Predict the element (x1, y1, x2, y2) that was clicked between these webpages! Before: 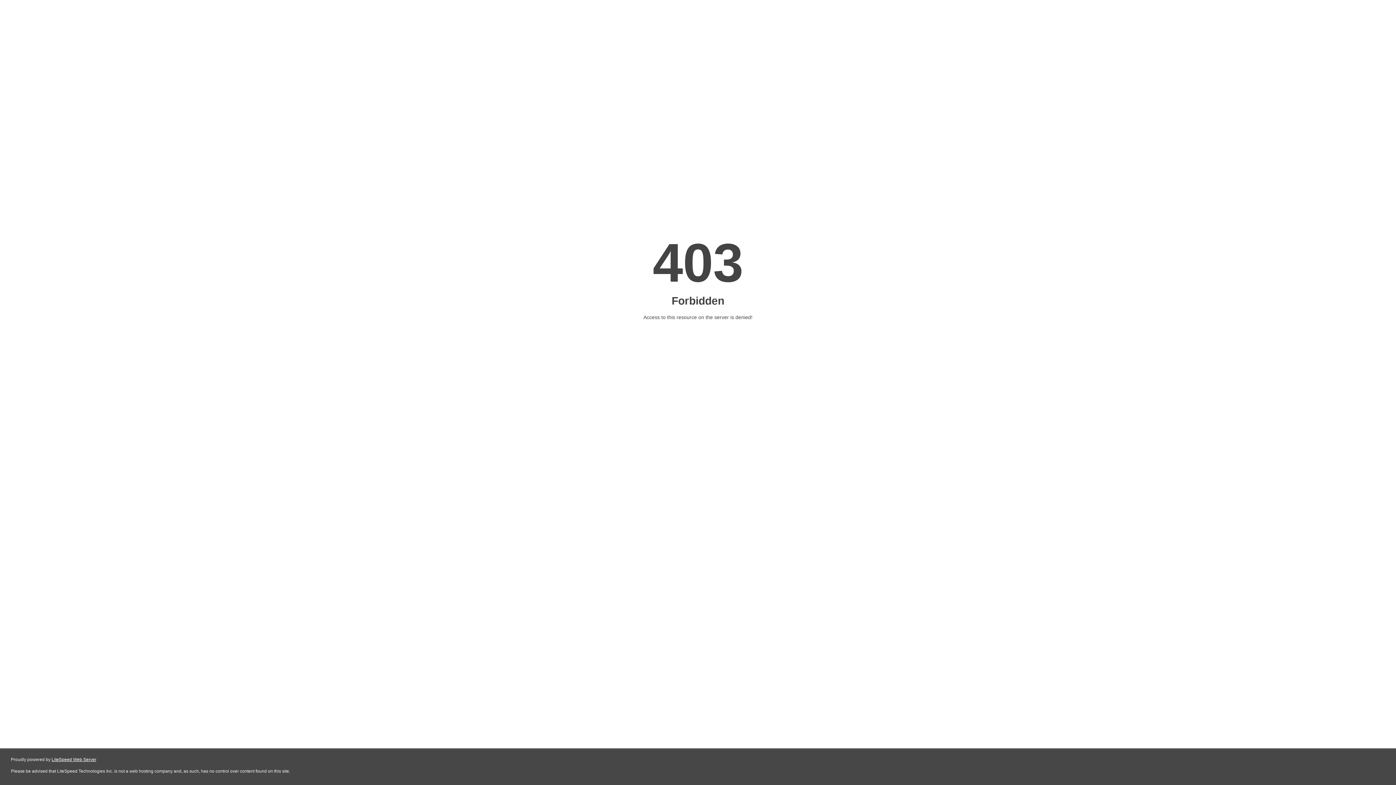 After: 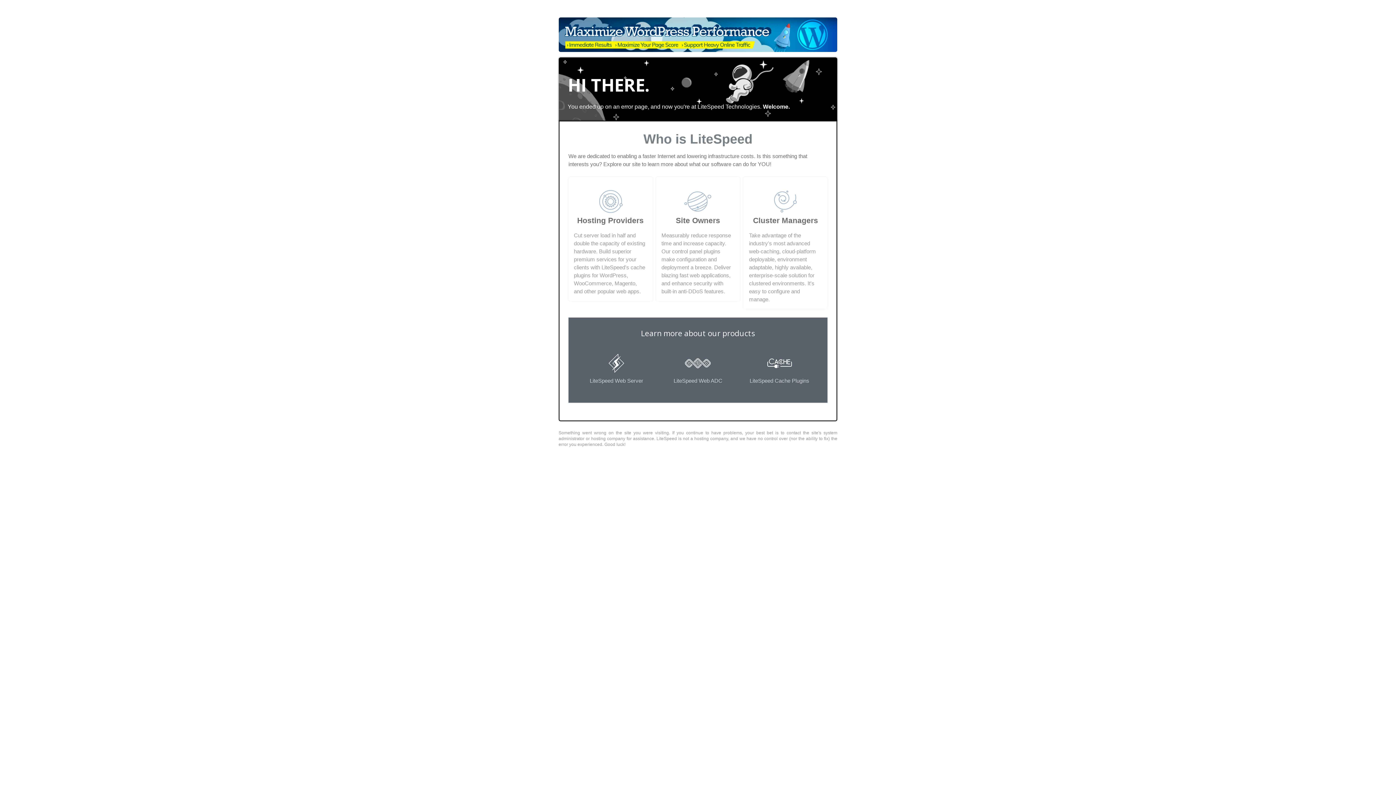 Action: bbox: (51, 757, 96, 762) label: LiteSpeed Web Server